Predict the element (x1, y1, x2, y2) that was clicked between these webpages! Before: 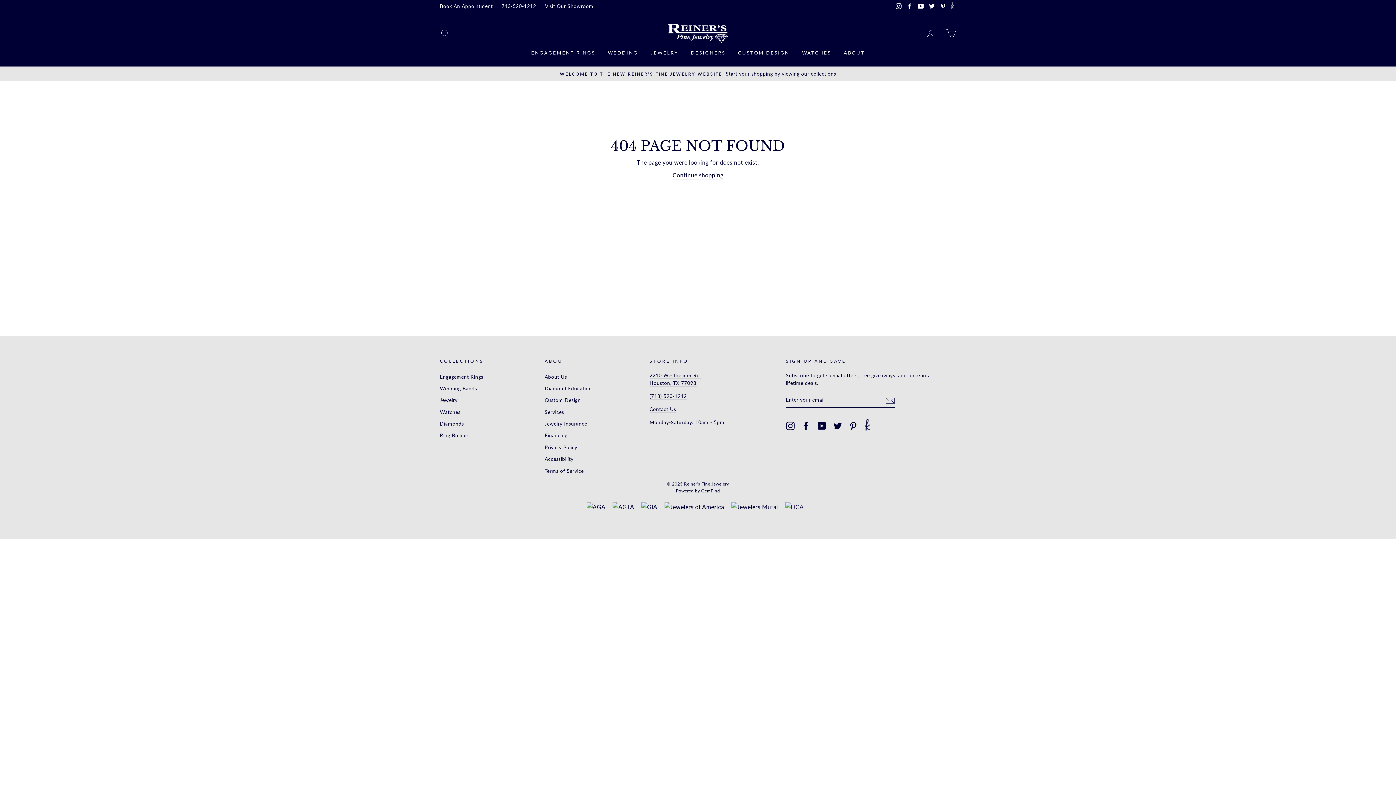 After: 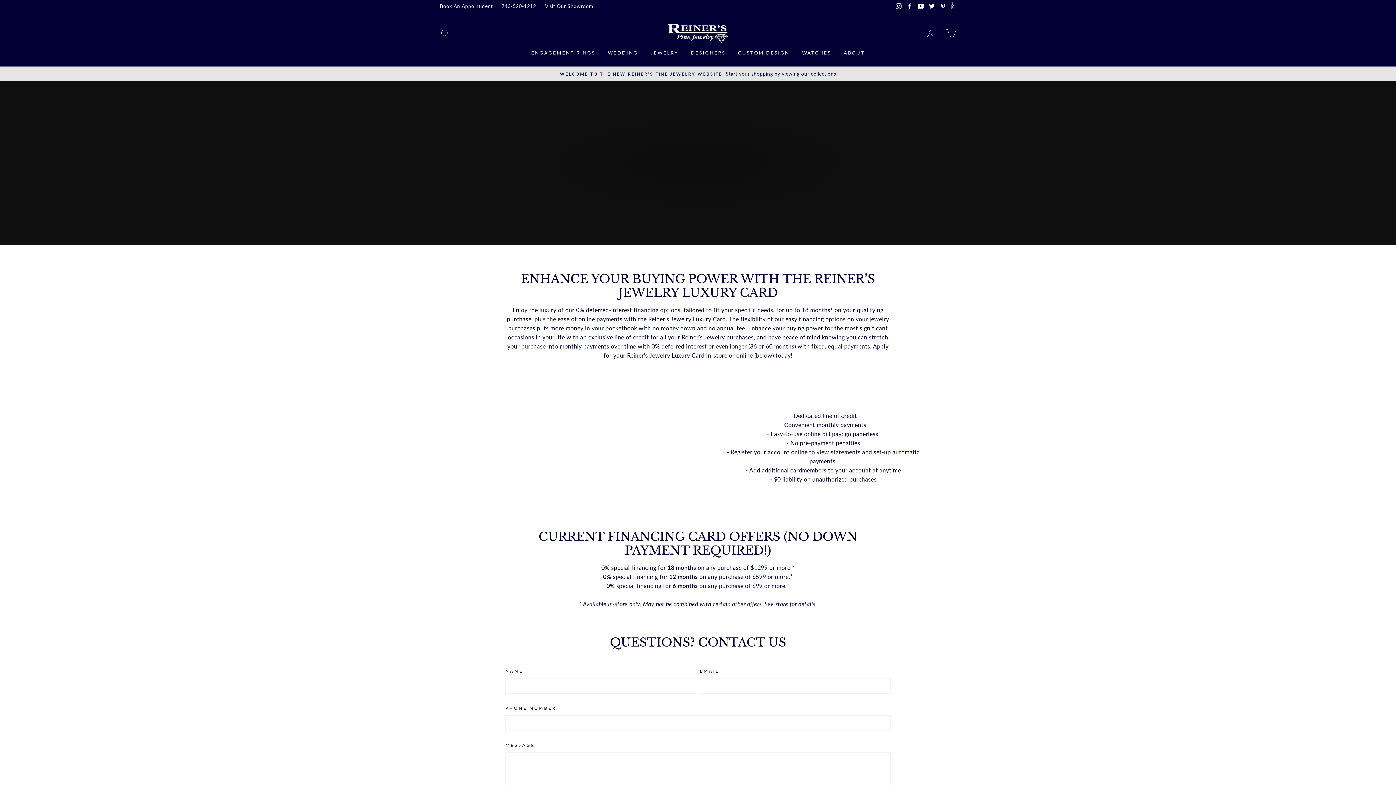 Action: bbox: (544, 430, 567, 441) label: Financing